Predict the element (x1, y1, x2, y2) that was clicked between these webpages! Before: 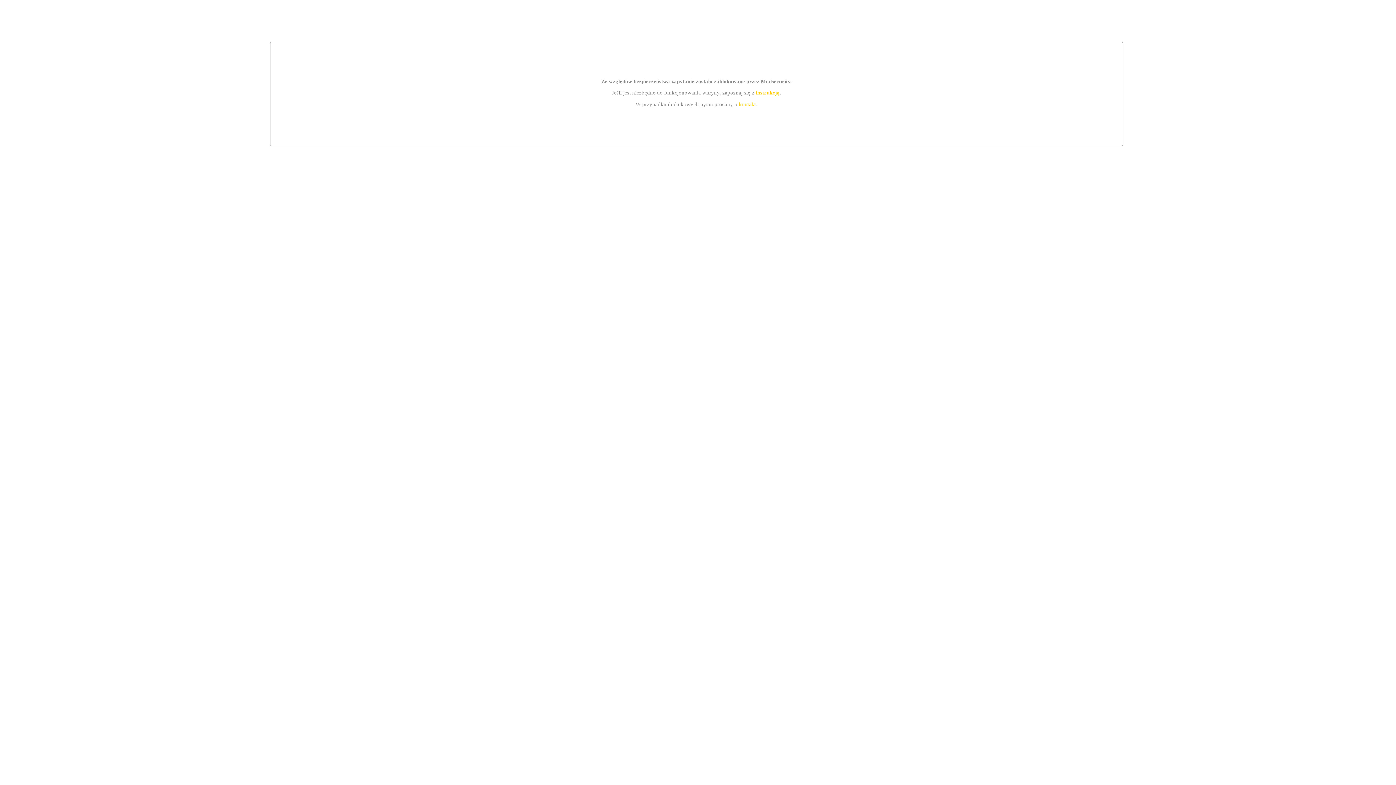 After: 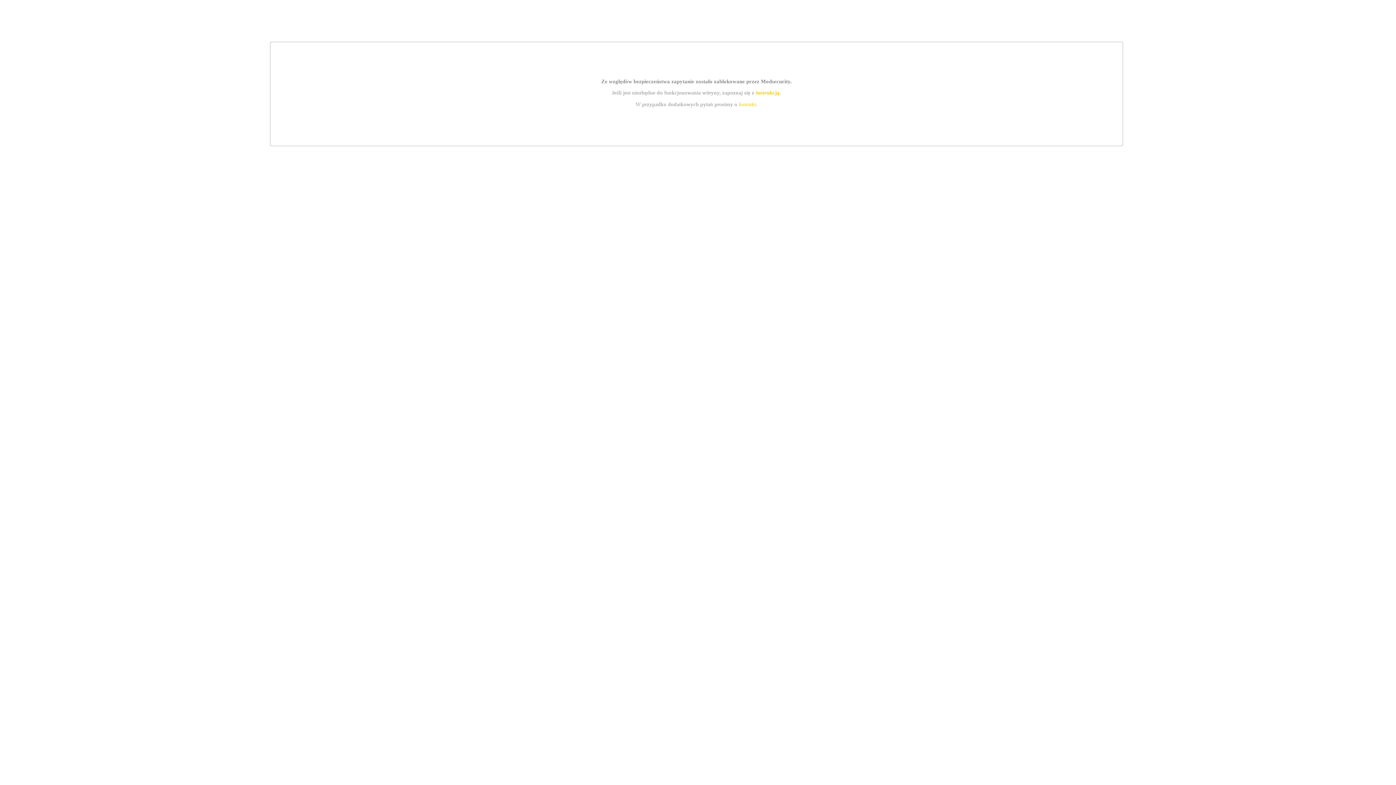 Action: label: instrukcją bbox: (755, 89, 779, 95)